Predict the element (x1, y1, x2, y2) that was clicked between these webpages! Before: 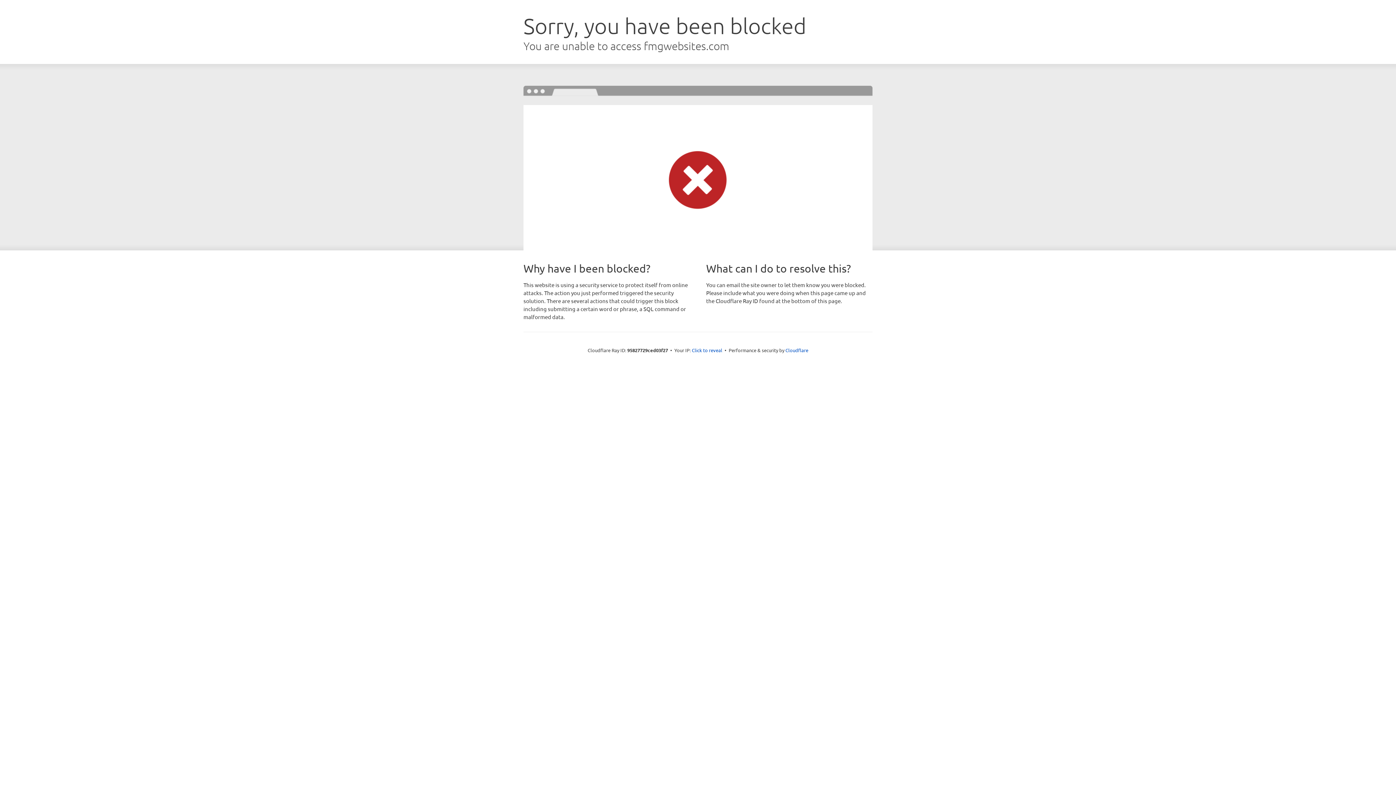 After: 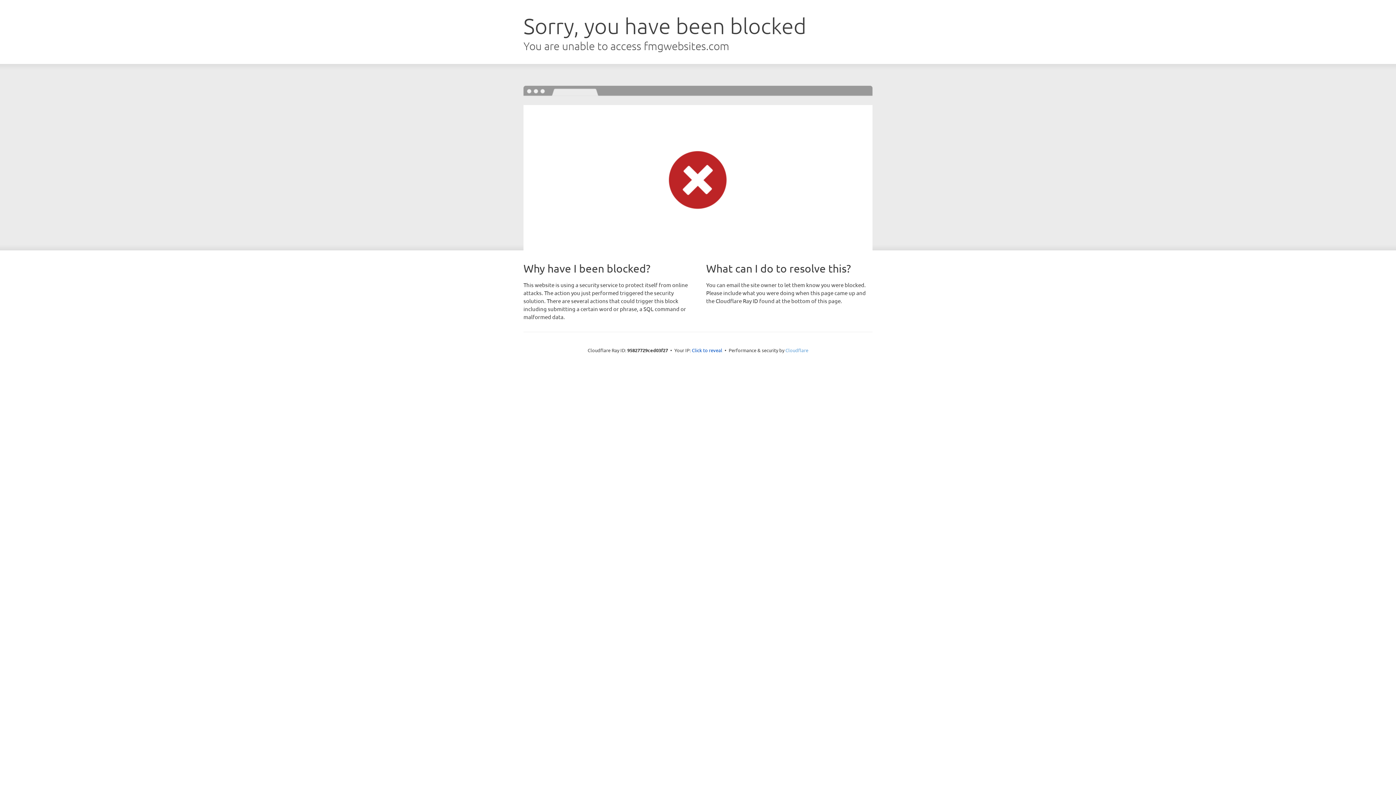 Action: bbox: (785, 347, 808, 353) label: Cloudflare